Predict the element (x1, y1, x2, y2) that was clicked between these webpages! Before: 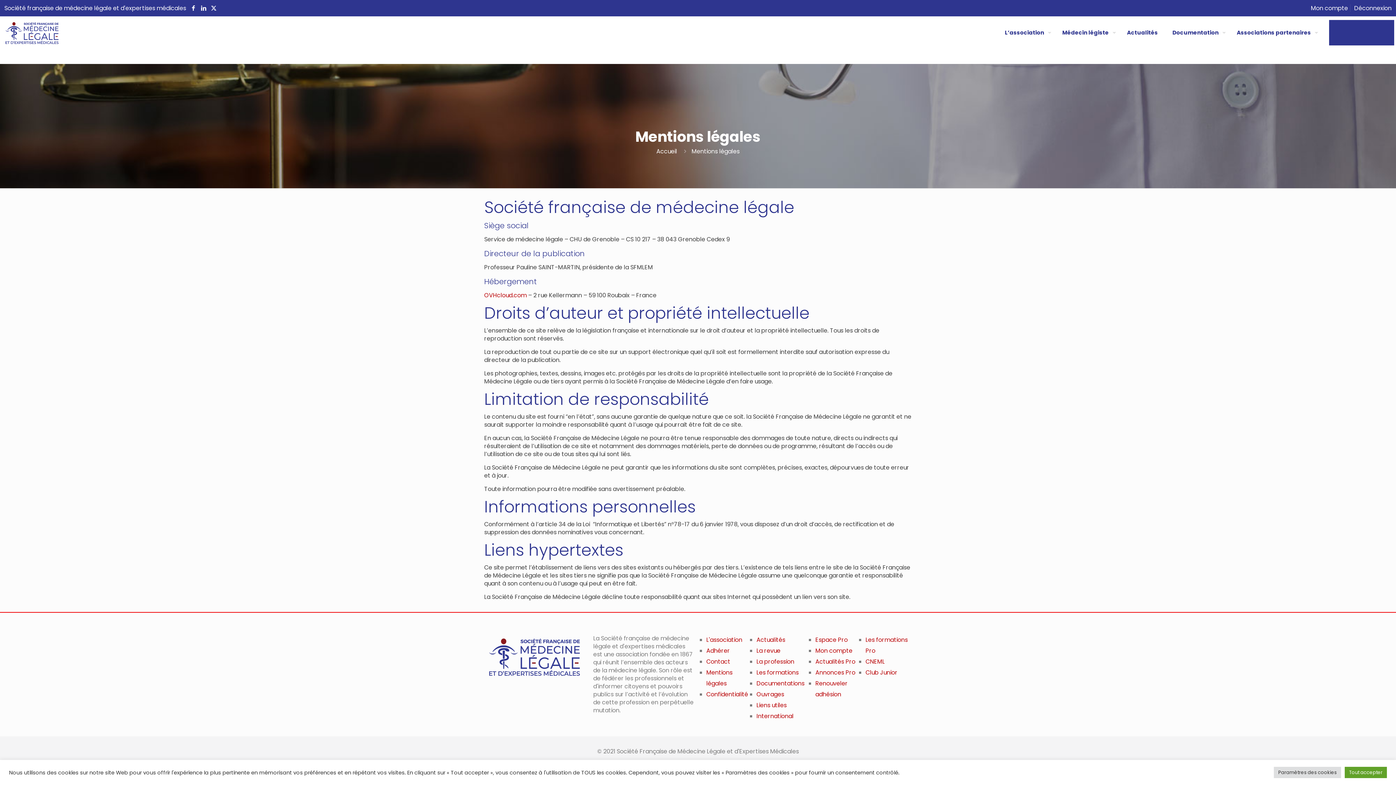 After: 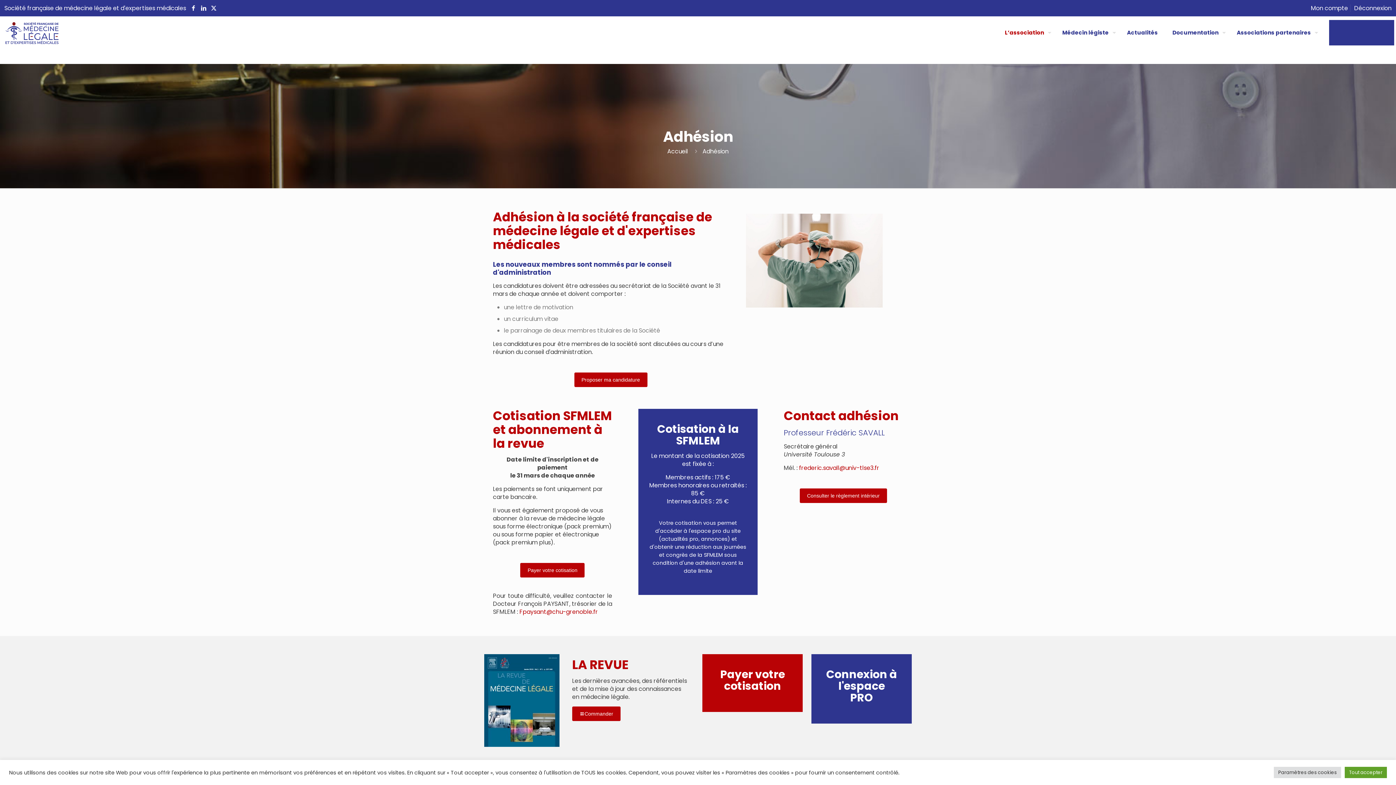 Action: label: Adhérer bbox: (706, 646, 730, 655)